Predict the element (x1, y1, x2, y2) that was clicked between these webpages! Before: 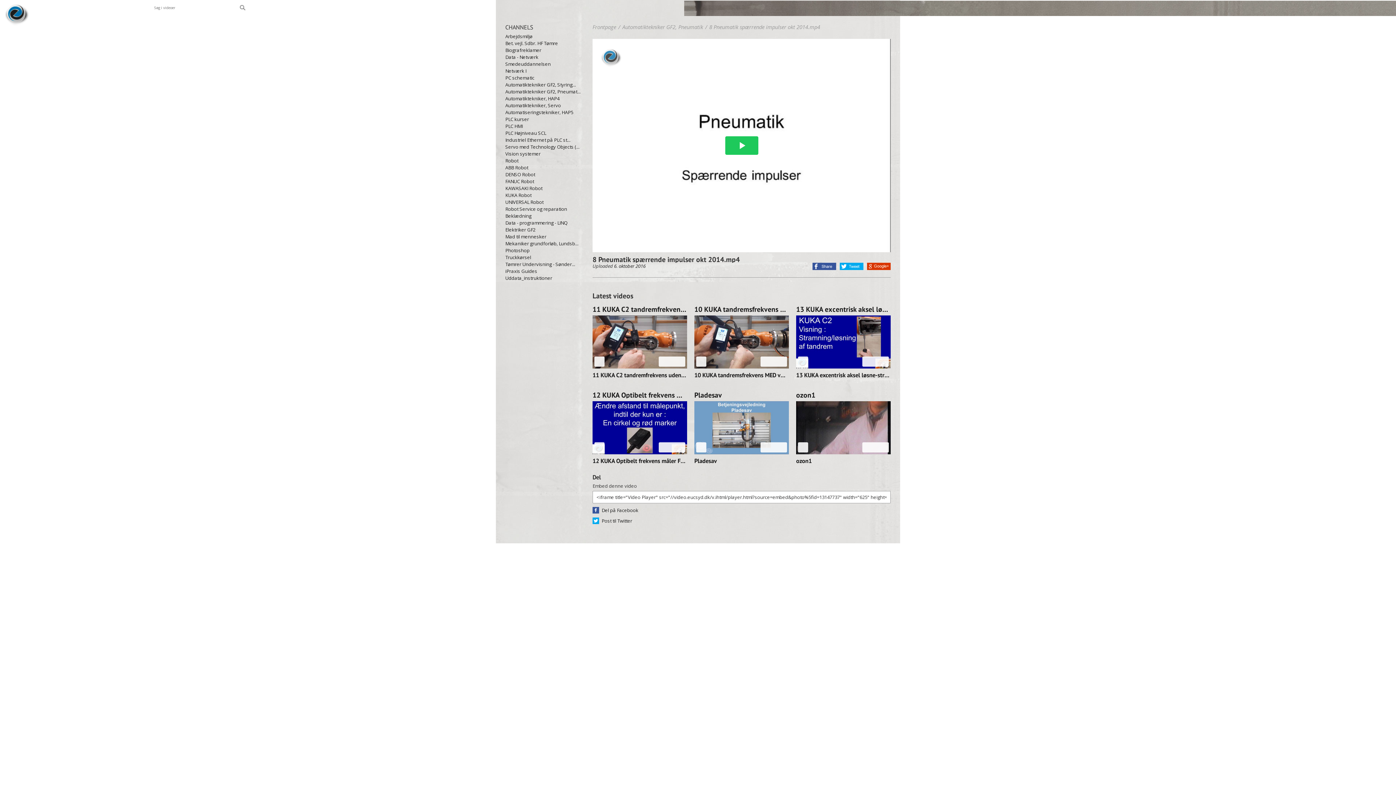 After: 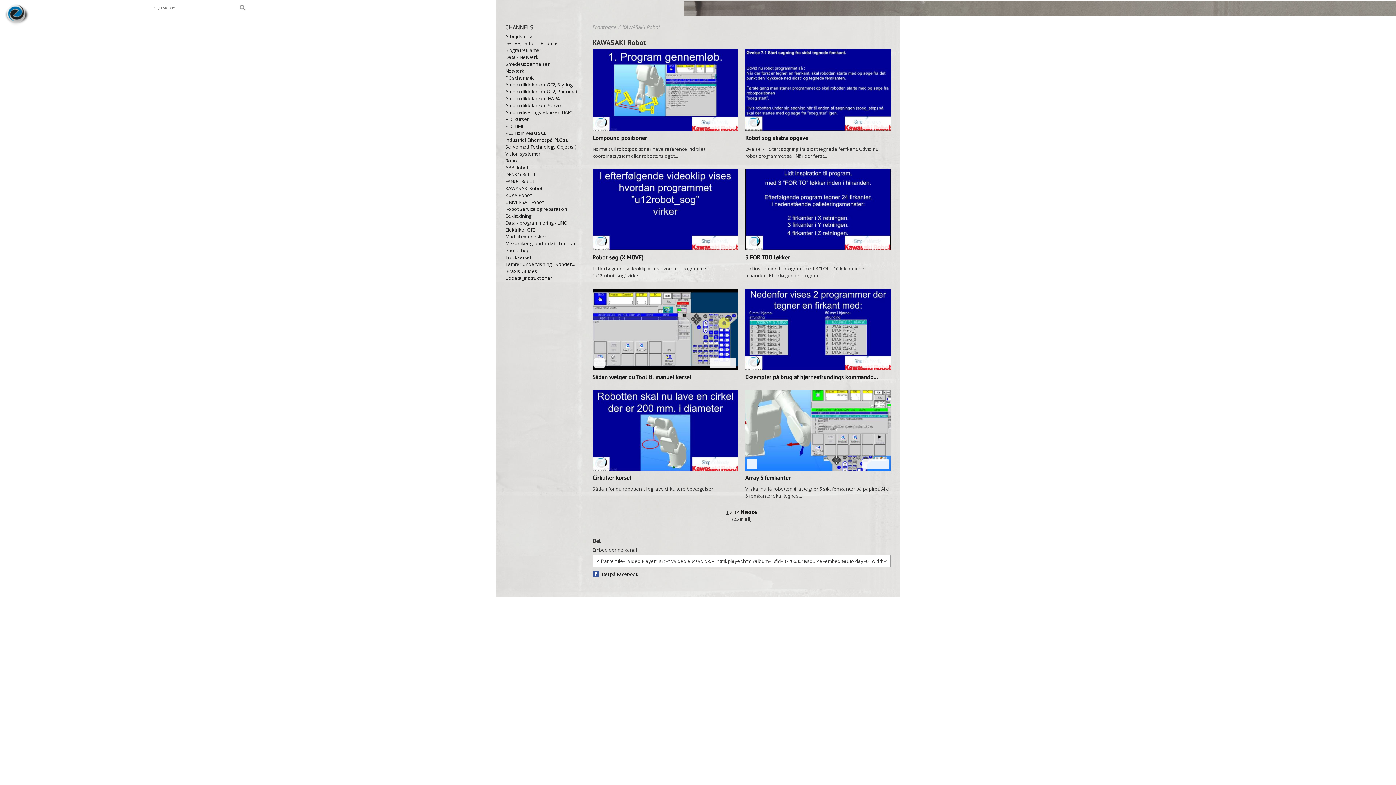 Action: bbox: (505, 184, 585, 191) label: KAWASAKI Robot